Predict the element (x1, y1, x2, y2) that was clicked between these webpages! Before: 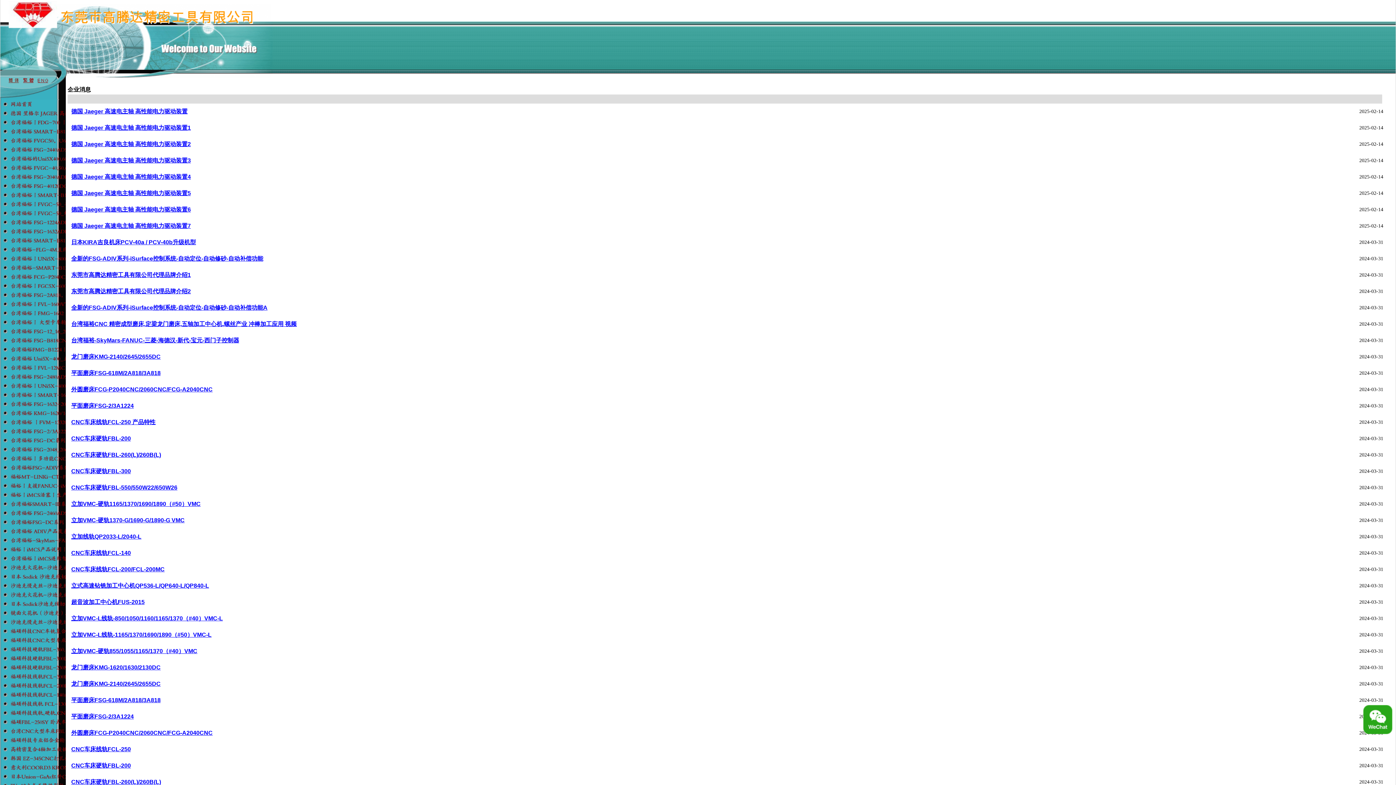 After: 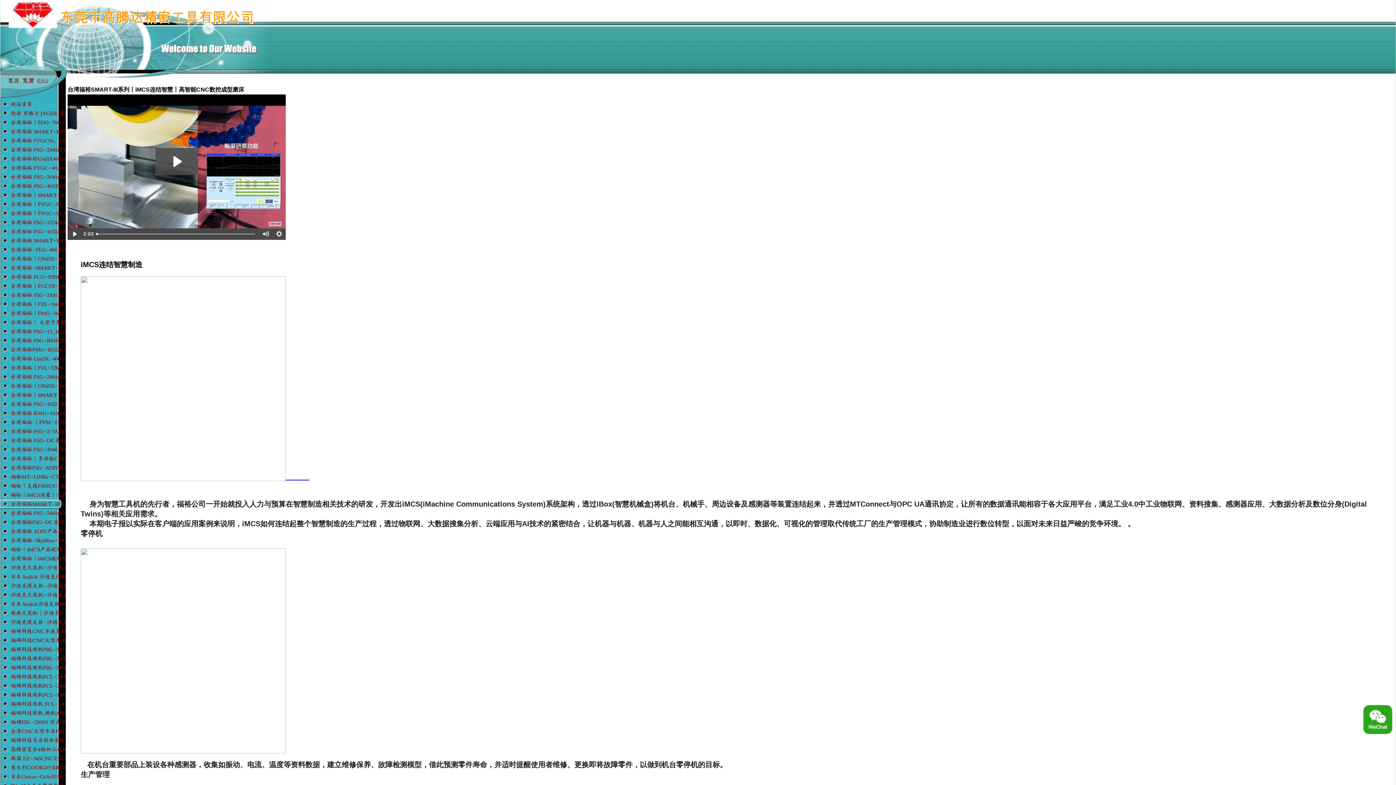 Action: bbox: (0, 505, 65, 510)